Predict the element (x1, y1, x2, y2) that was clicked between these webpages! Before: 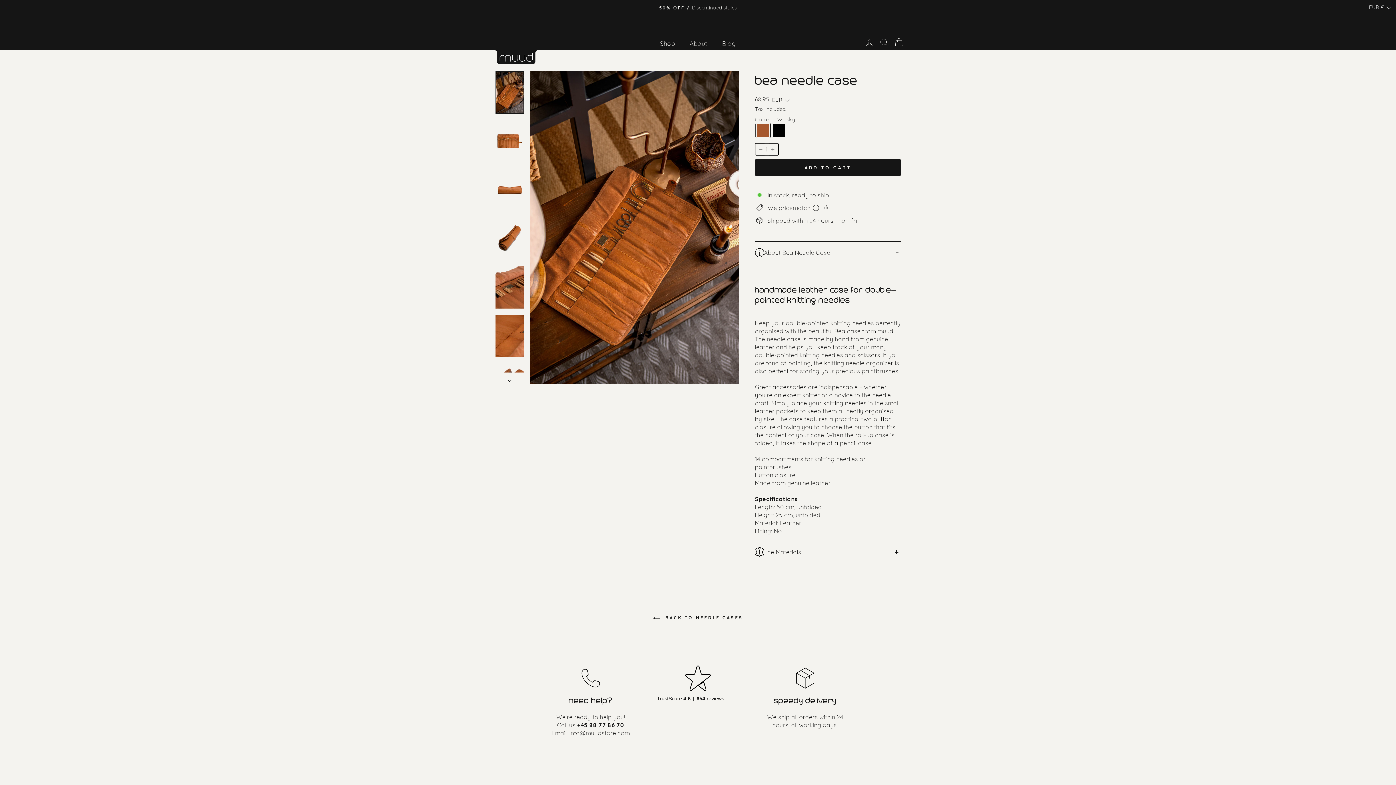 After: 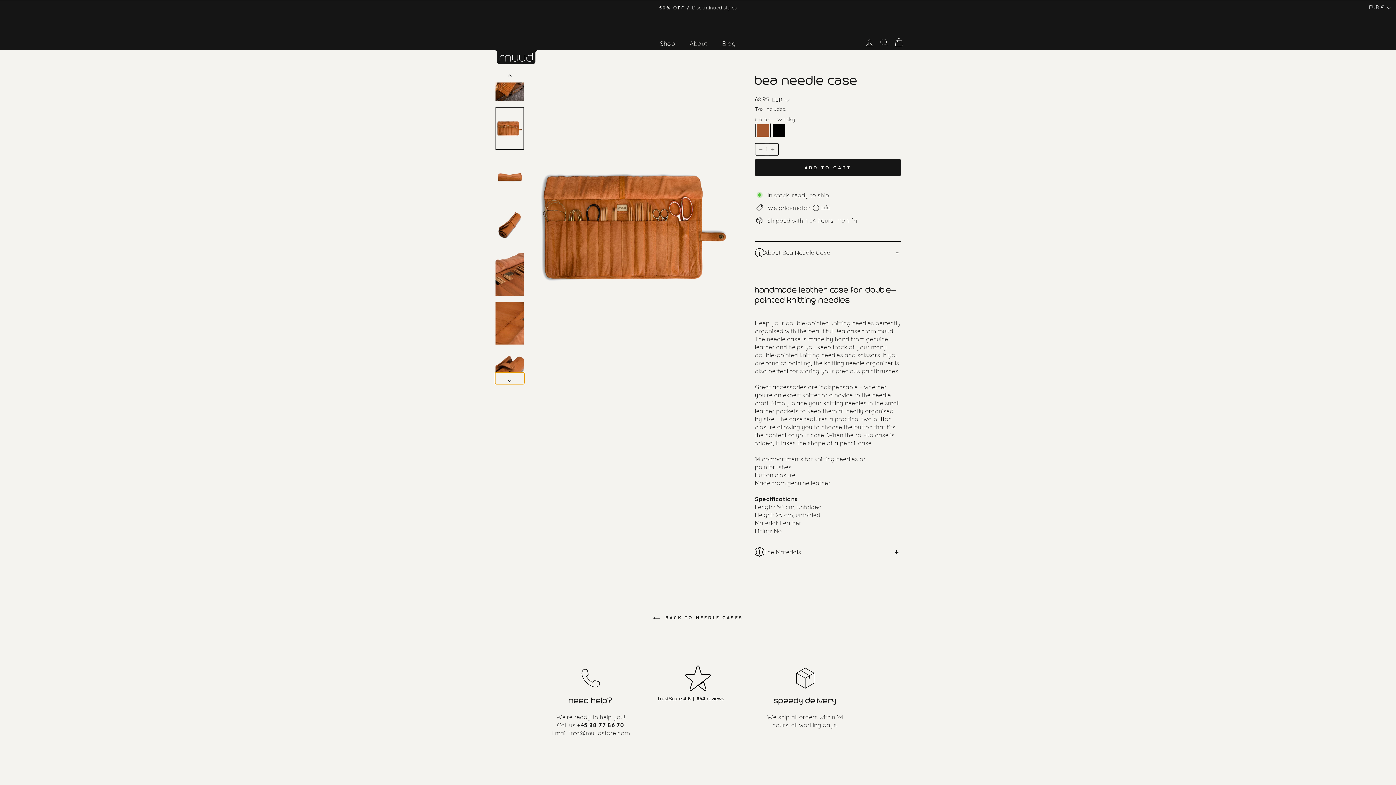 Action: bbox: (495, 372, 524, 384)